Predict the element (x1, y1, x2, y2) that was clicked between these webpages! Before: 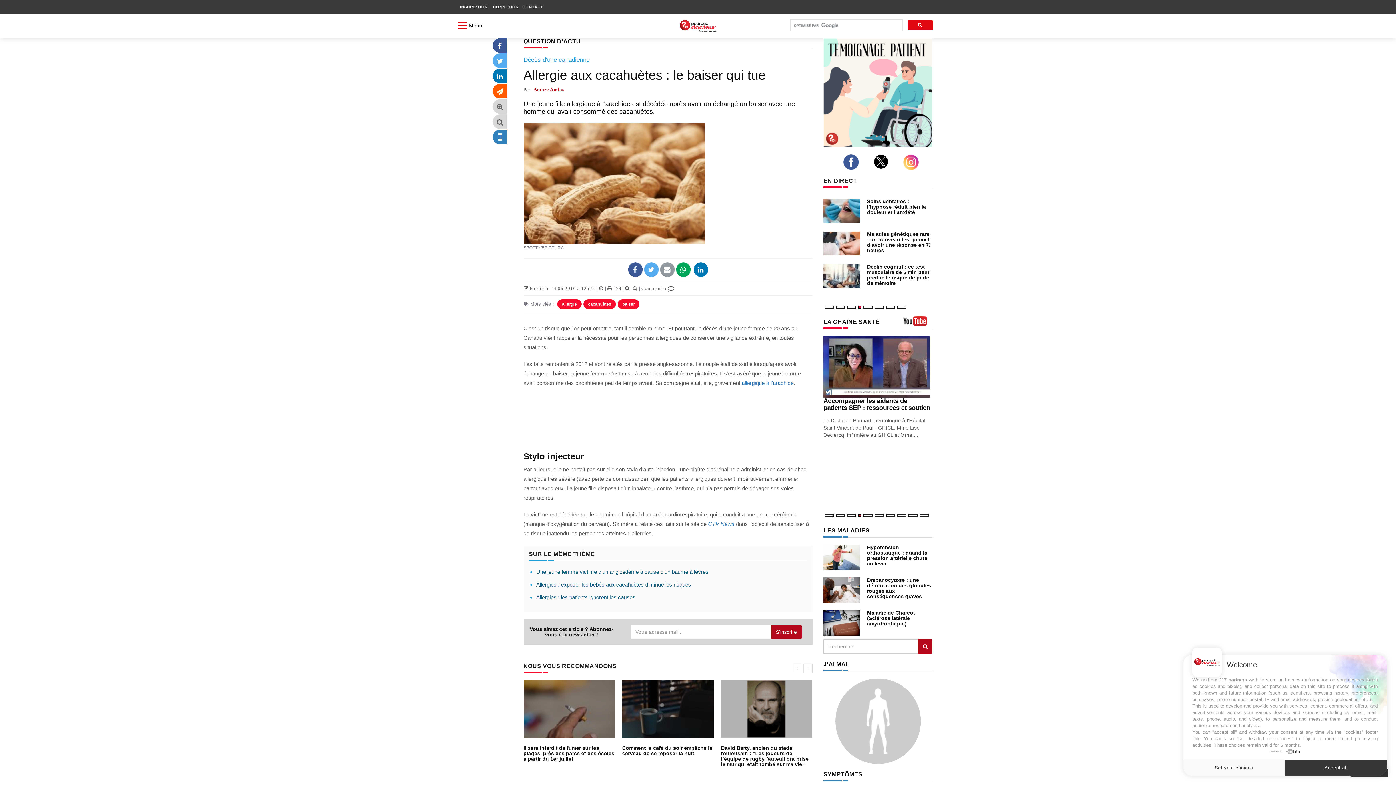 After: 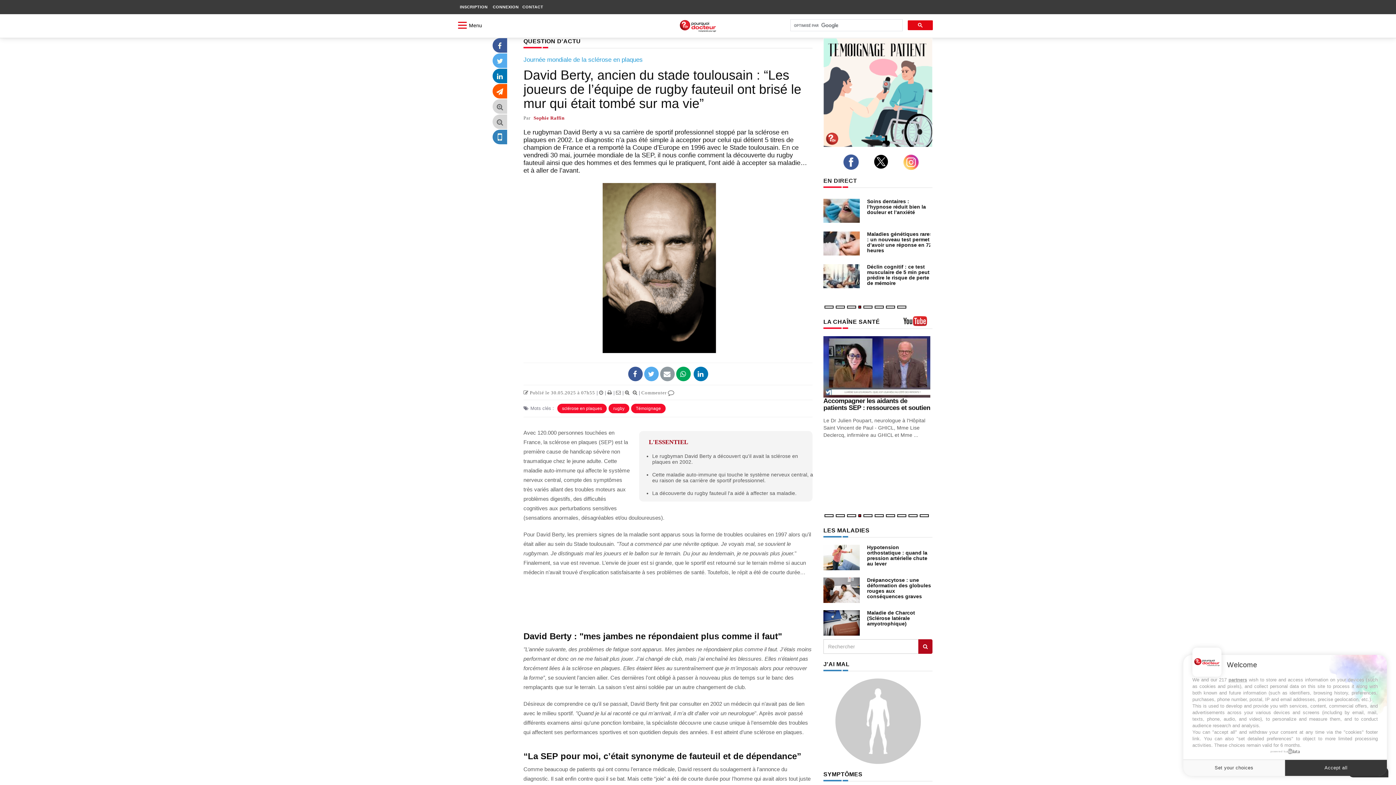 Action: bbox: (721, 680, 812, 738)